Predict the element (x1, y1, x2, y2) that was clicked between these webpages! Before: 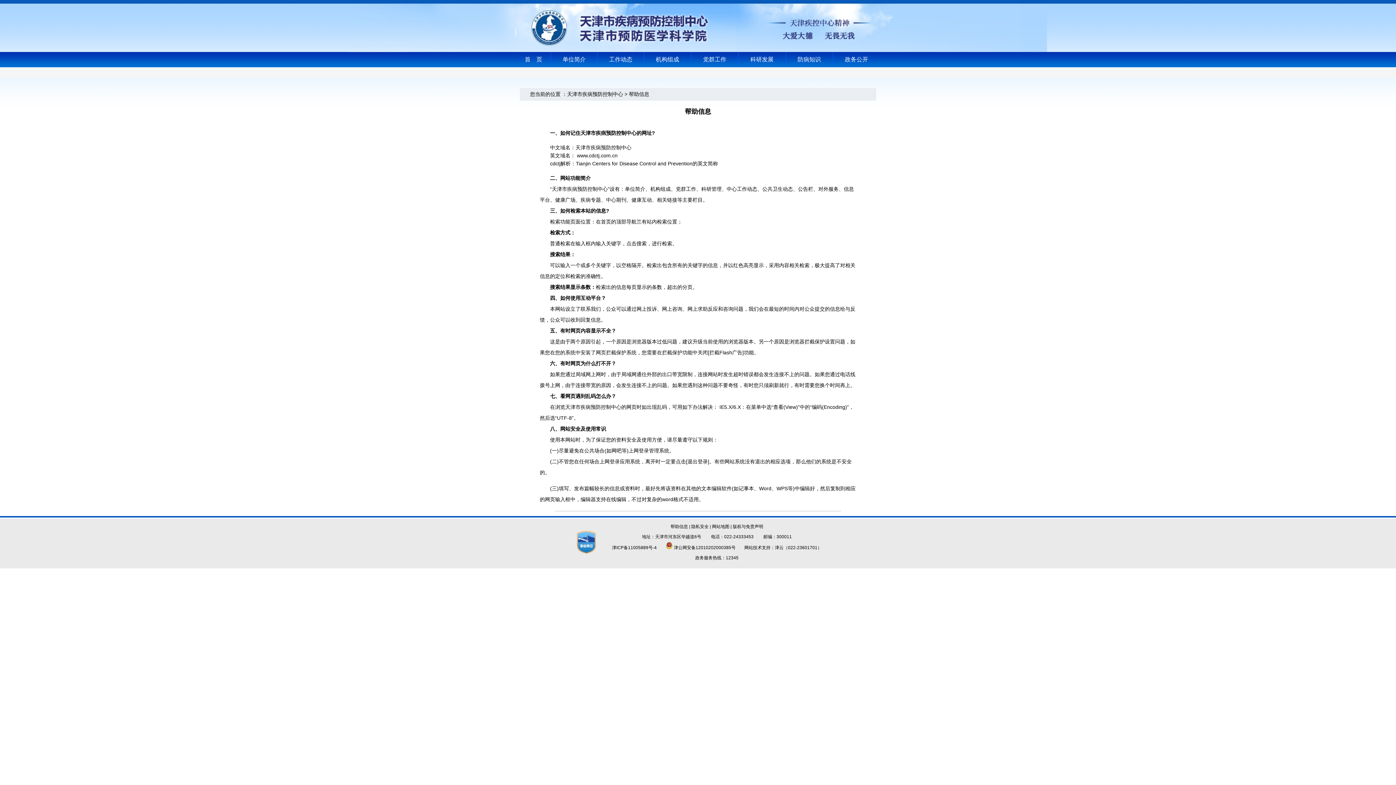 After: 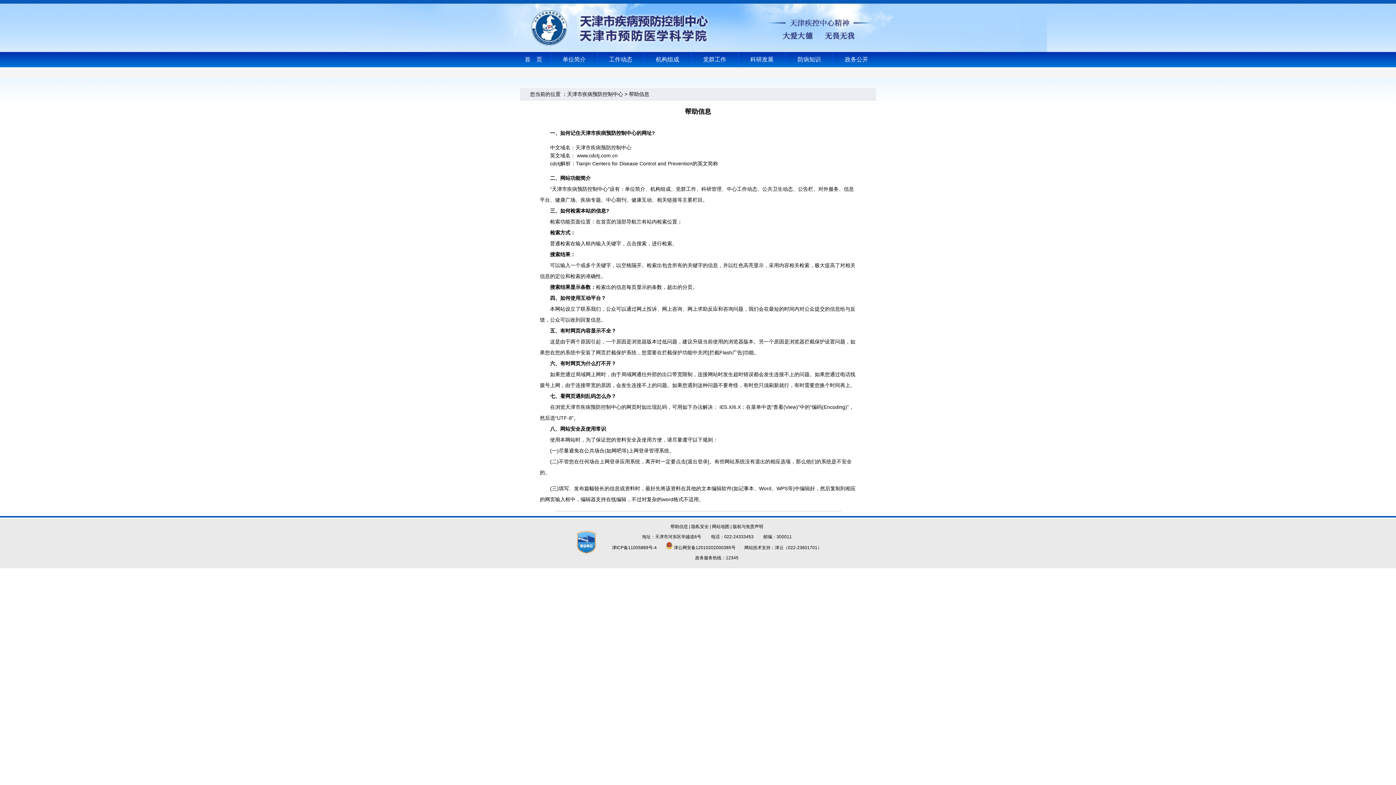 Action: label: 津ICP备11005889号-4 bbox: (612, 545, 656, 550)